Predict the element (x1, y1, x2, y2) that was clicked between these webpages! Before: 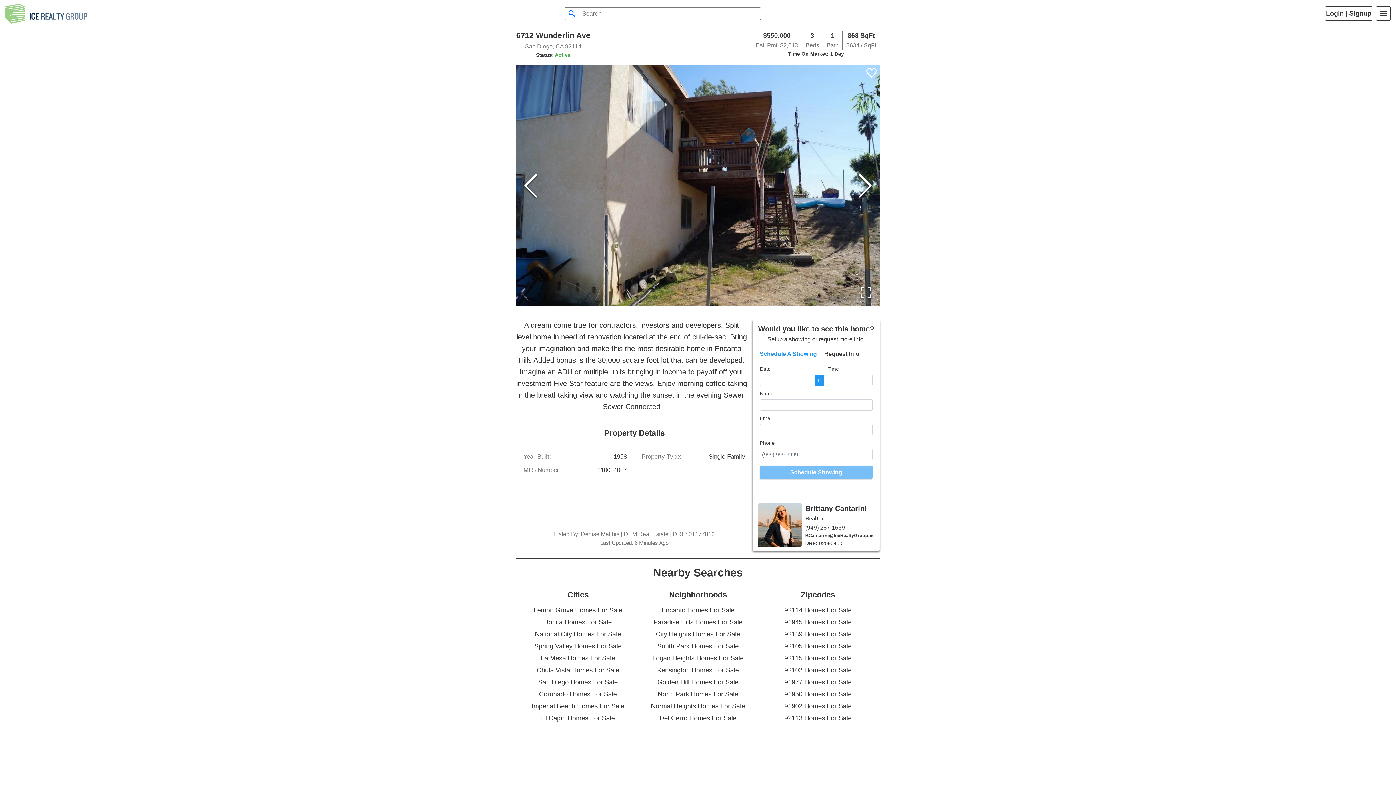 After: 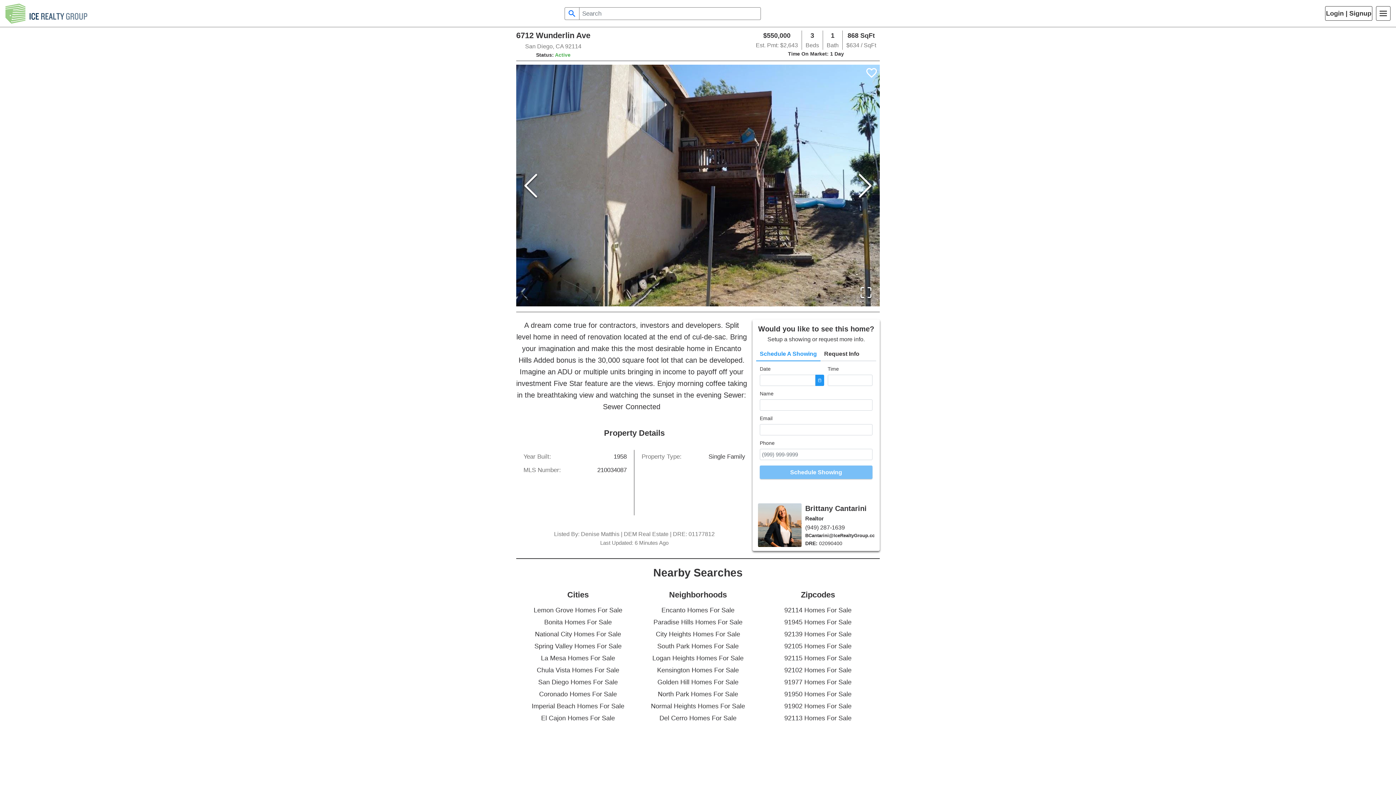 Action: label: BCantarini@IceRealtyGroup.com bbox: (805, 532, 874, 539)